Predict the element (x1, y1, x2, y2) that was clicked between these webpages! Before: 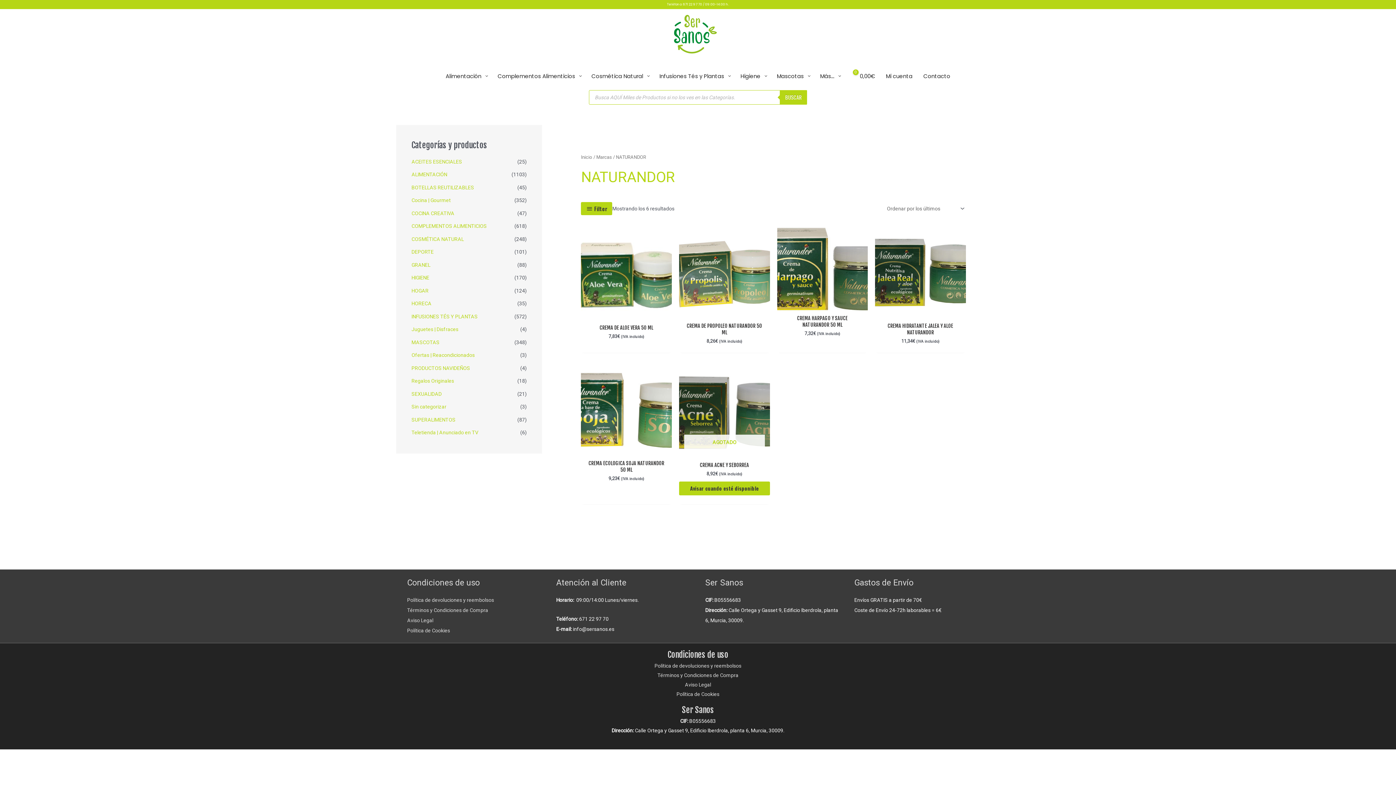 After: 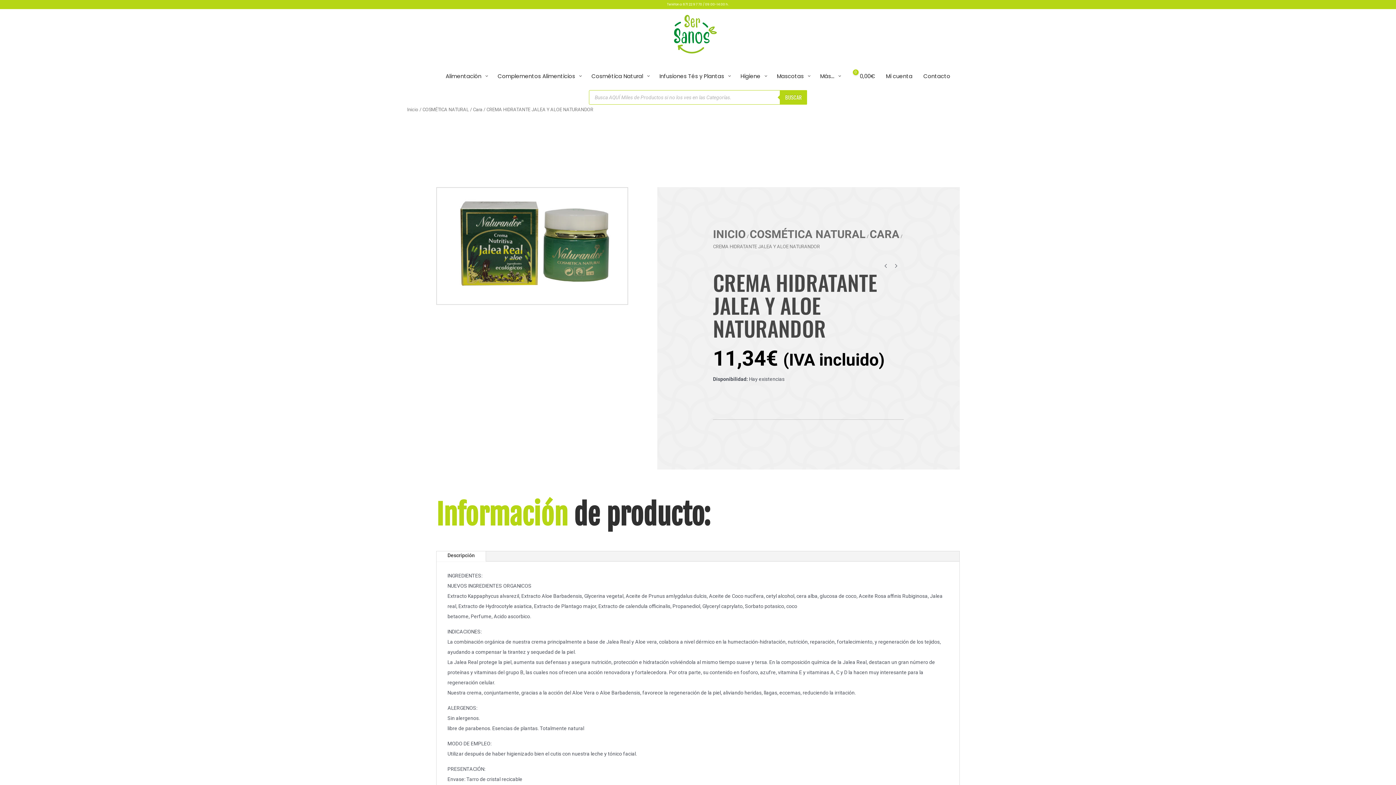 Action: label: CREMA HIDRATANTE JALEA Y ALOE NATURANDOR bbox: (881, 322, 959, 338)